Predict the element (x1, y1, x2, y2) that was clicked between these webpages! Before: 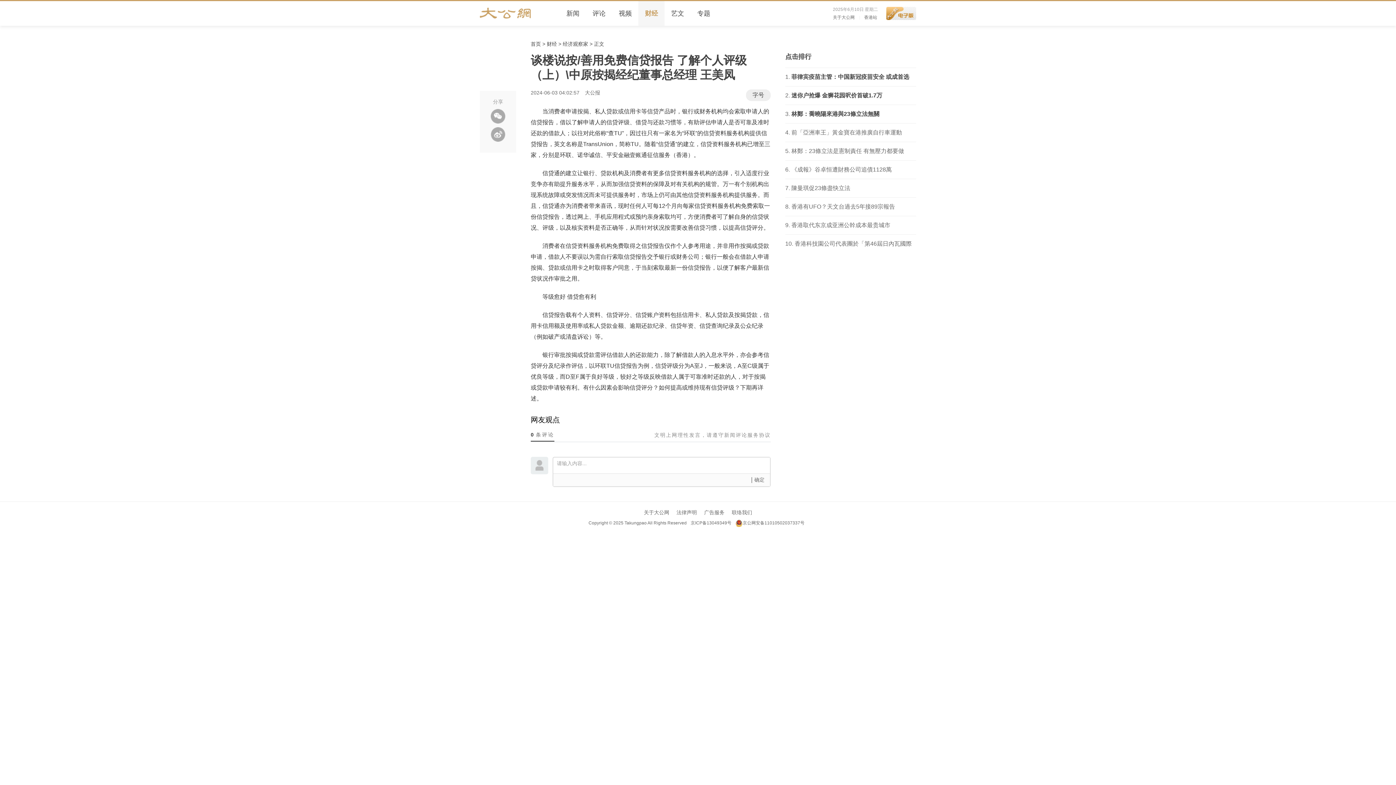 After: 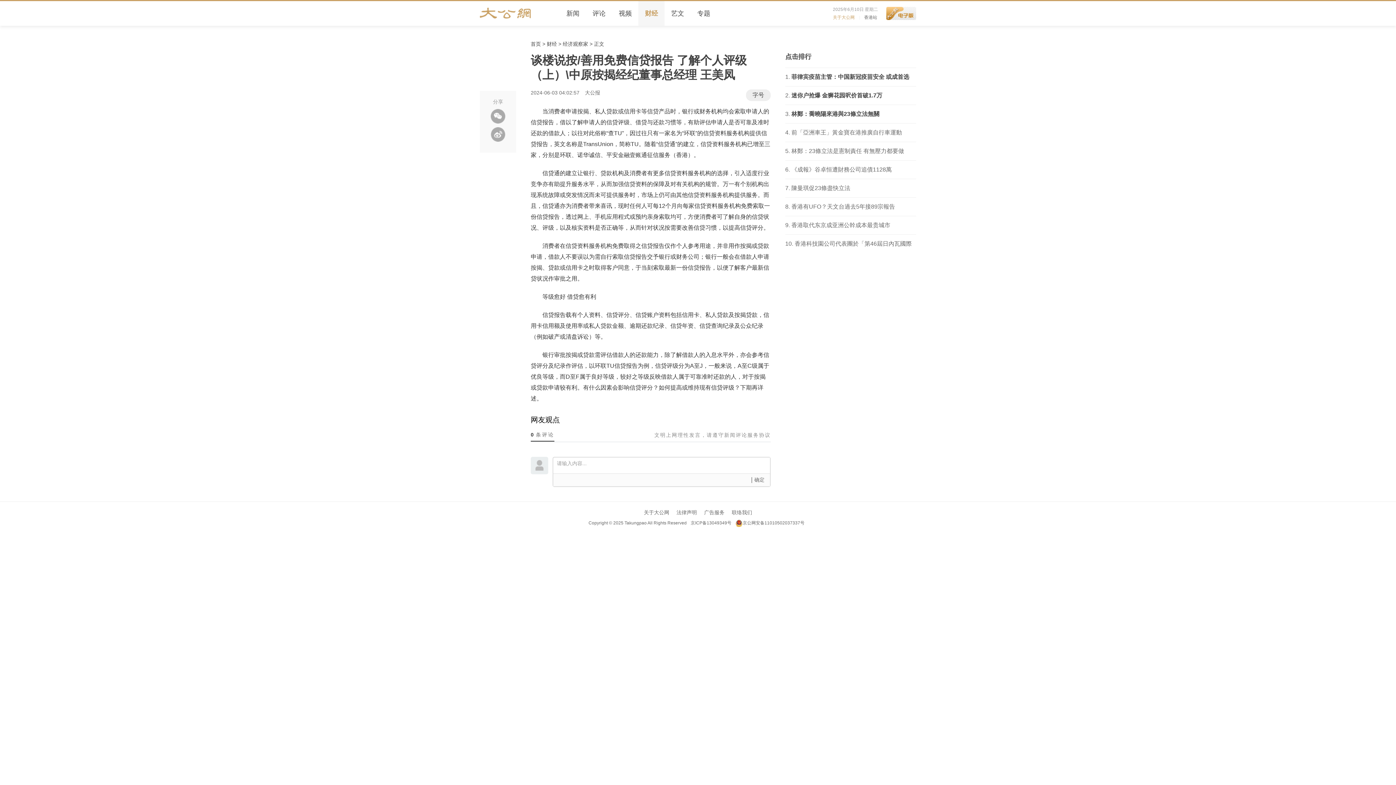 Action: bbox: (833, 14, 854, 20) label: 关于大公网